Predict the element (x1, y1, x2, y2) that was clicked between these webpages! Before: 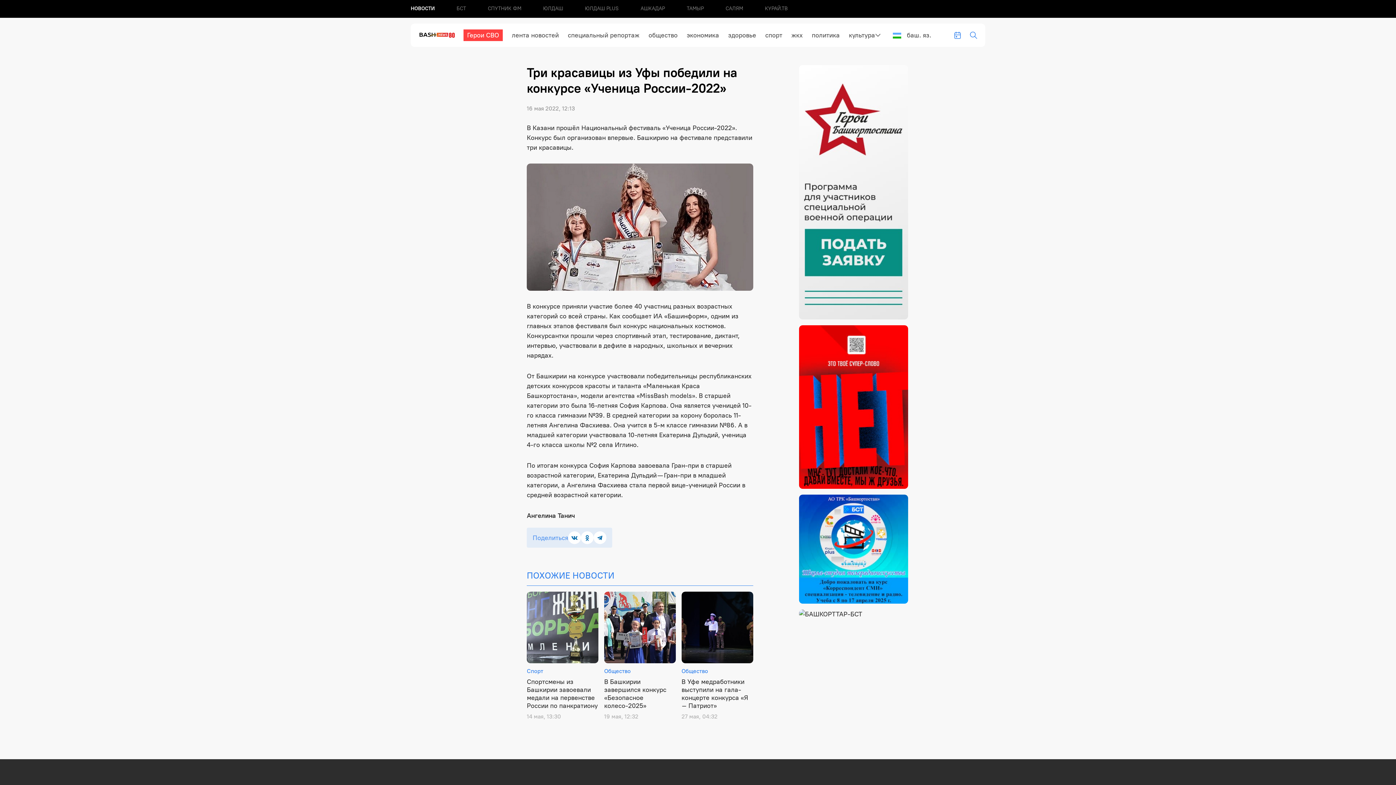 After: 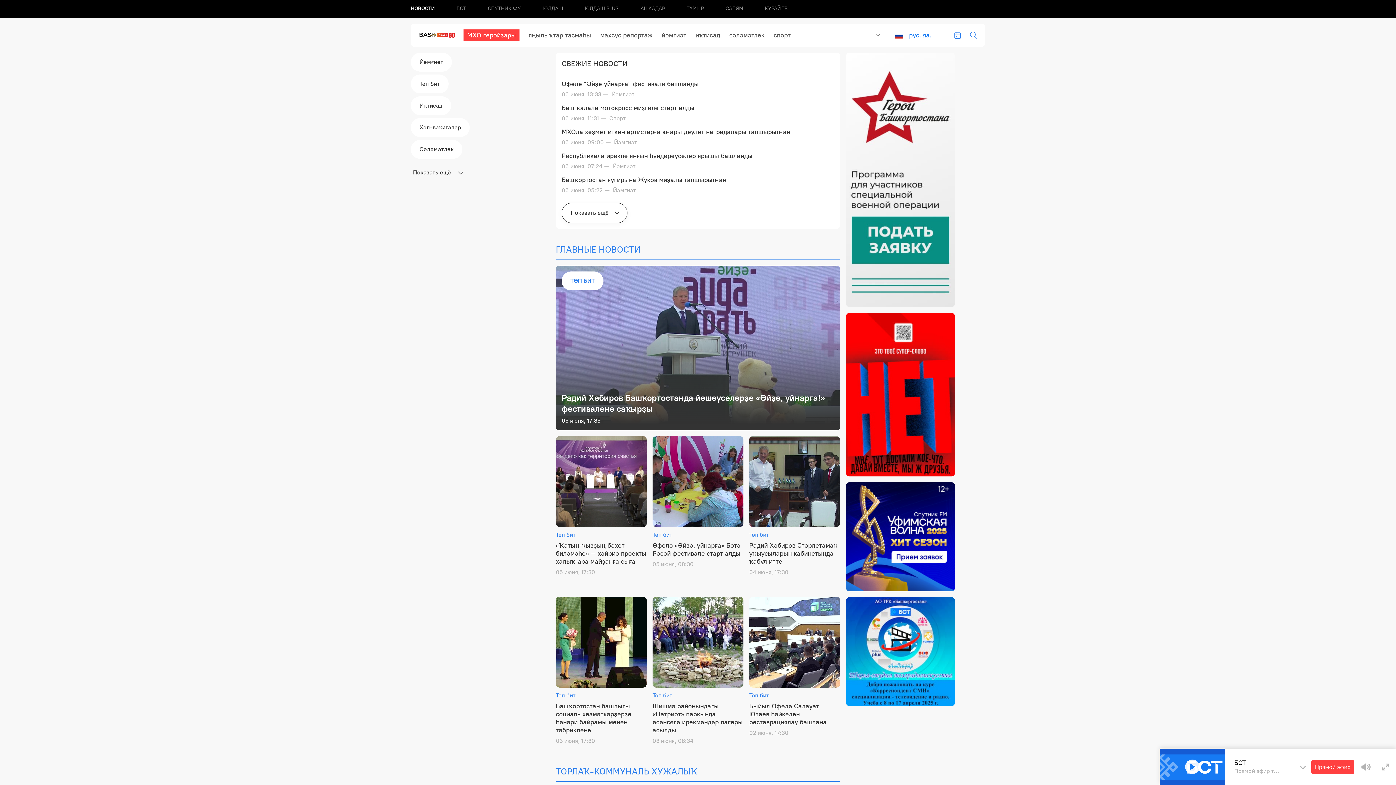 Action: label: баш. яз. bbox: (888, 23, 936, 46)